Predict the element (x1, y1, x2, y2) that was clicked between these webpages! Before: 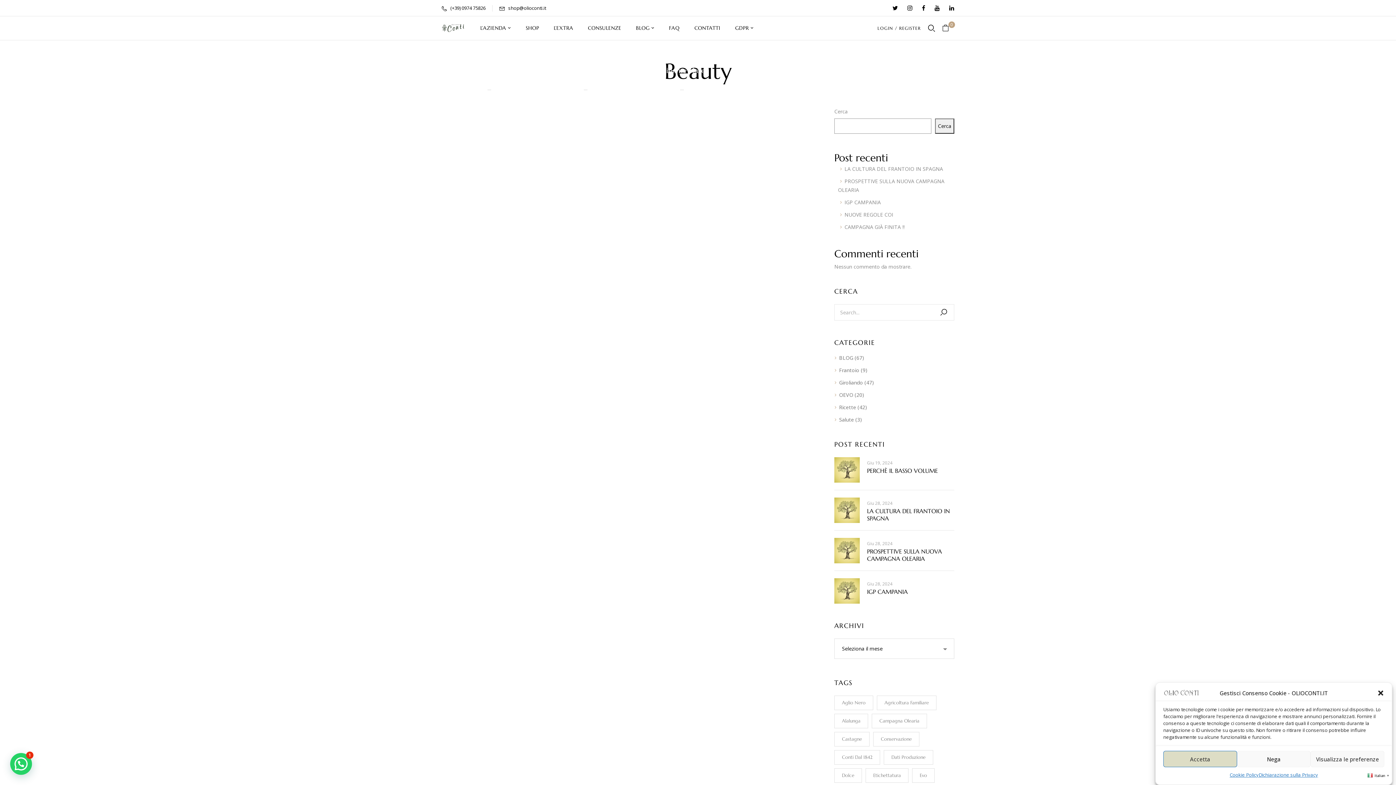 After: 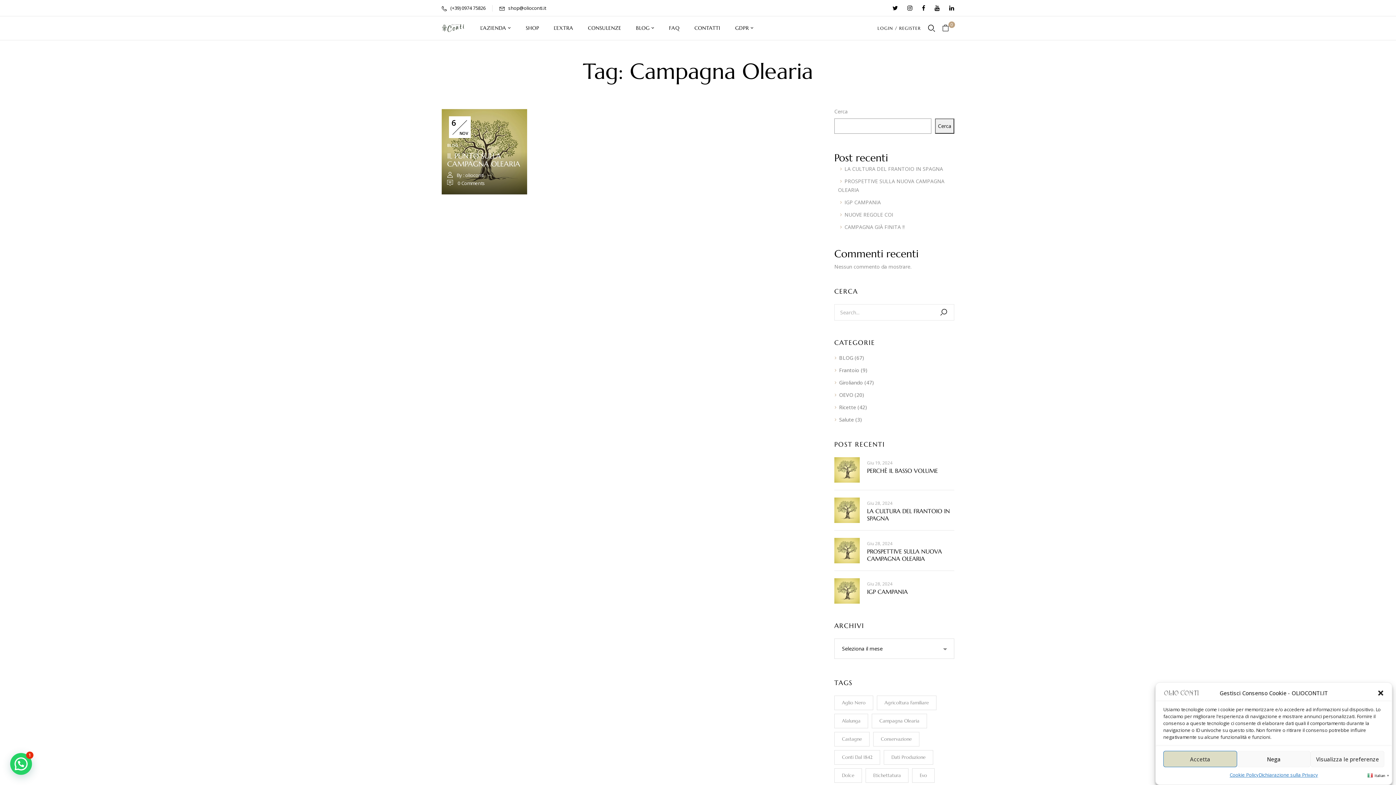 Action: label: campagna olearia (1 elemento) bbox: (872, 714, 927, 728)